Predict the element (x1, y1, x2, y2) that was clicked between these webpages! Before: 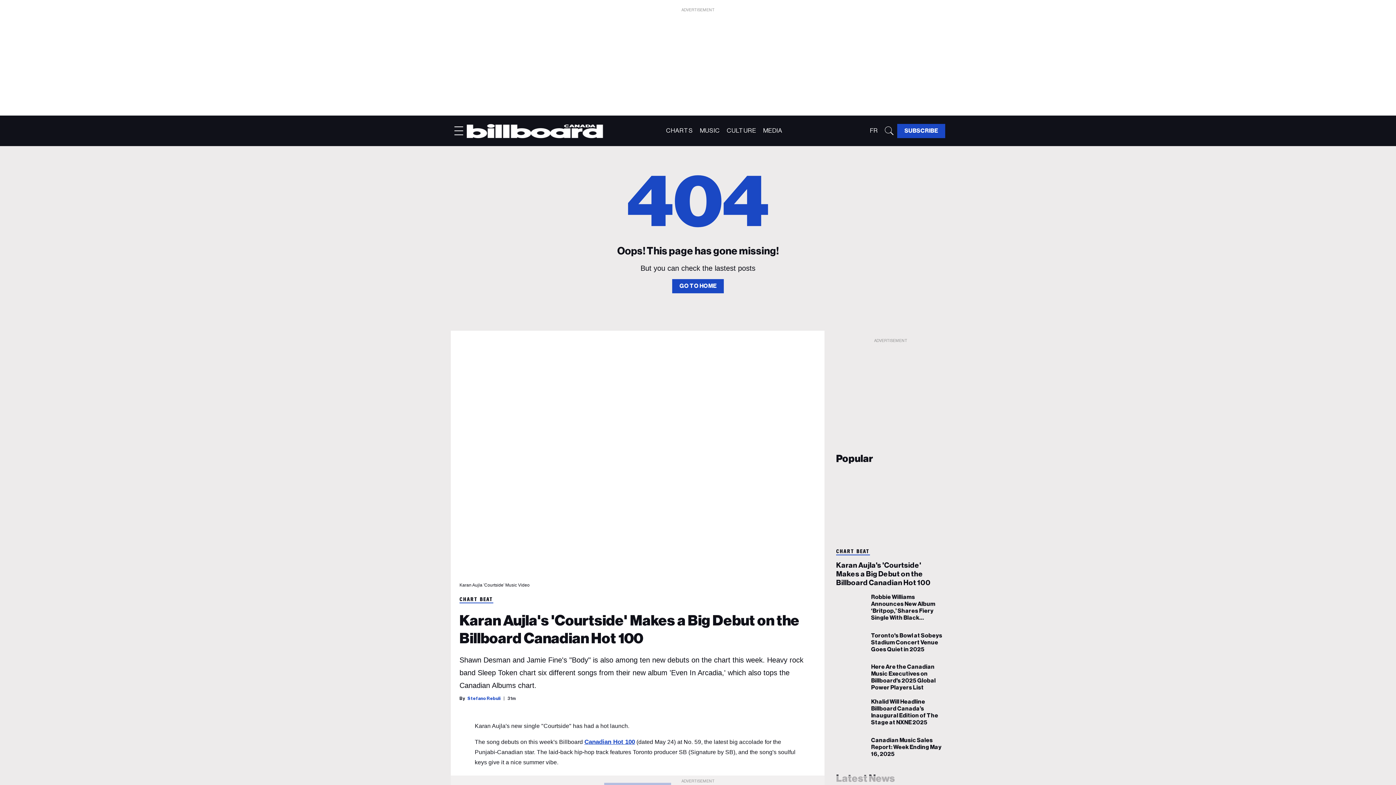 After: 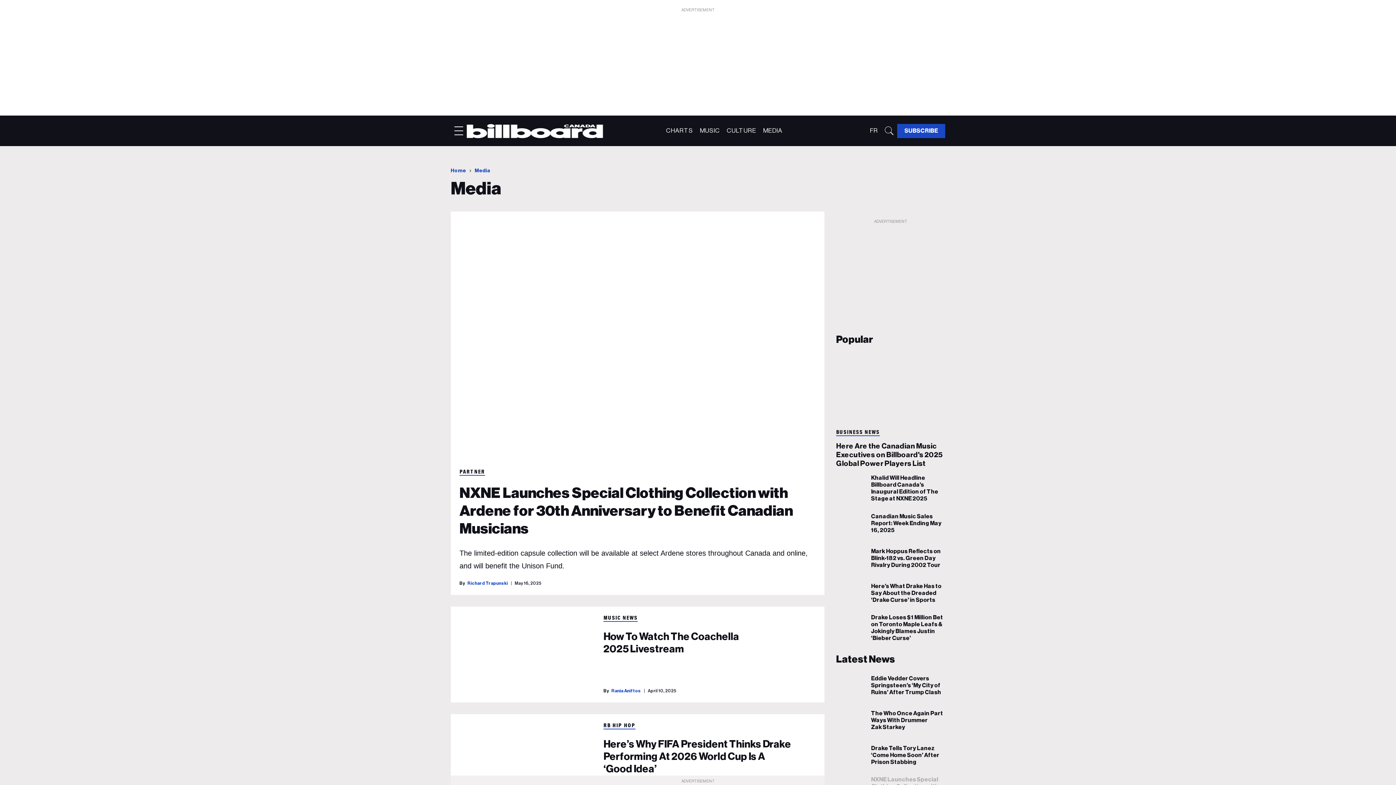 Action: bbox: (763, 127, 782, 133) label: MEDIA